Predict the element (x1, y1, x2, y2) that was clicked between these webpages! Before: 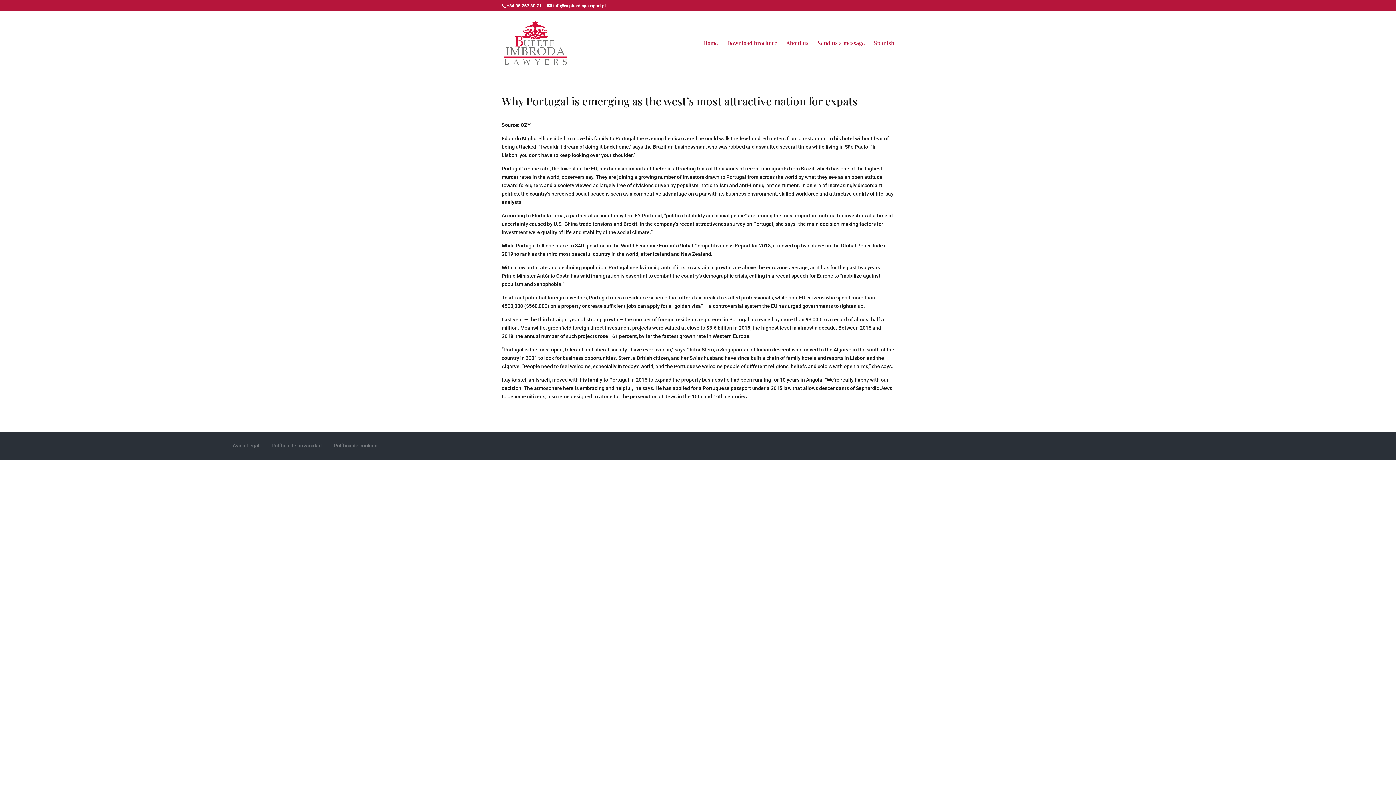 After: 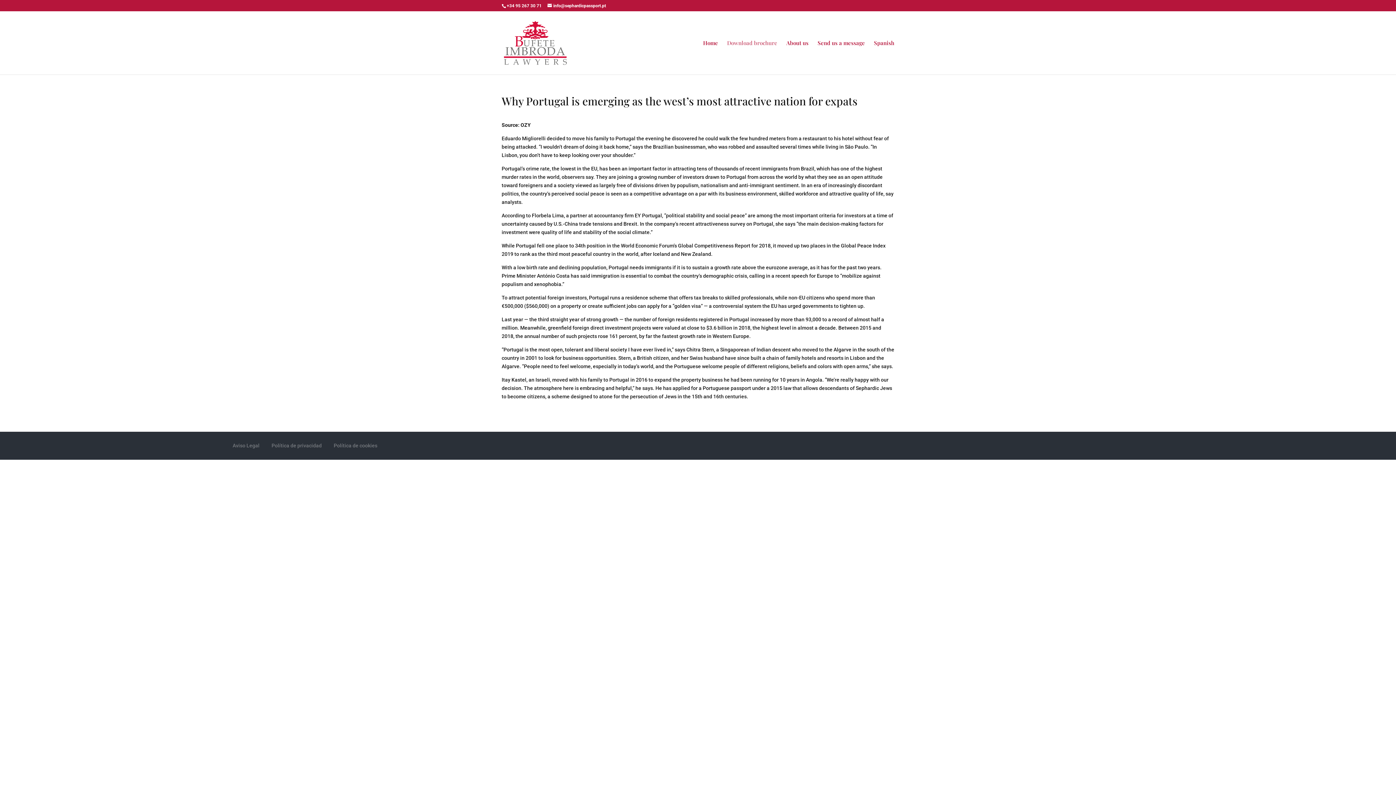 Action: bbox: (727, 40, 777, 74) label: Download brochure